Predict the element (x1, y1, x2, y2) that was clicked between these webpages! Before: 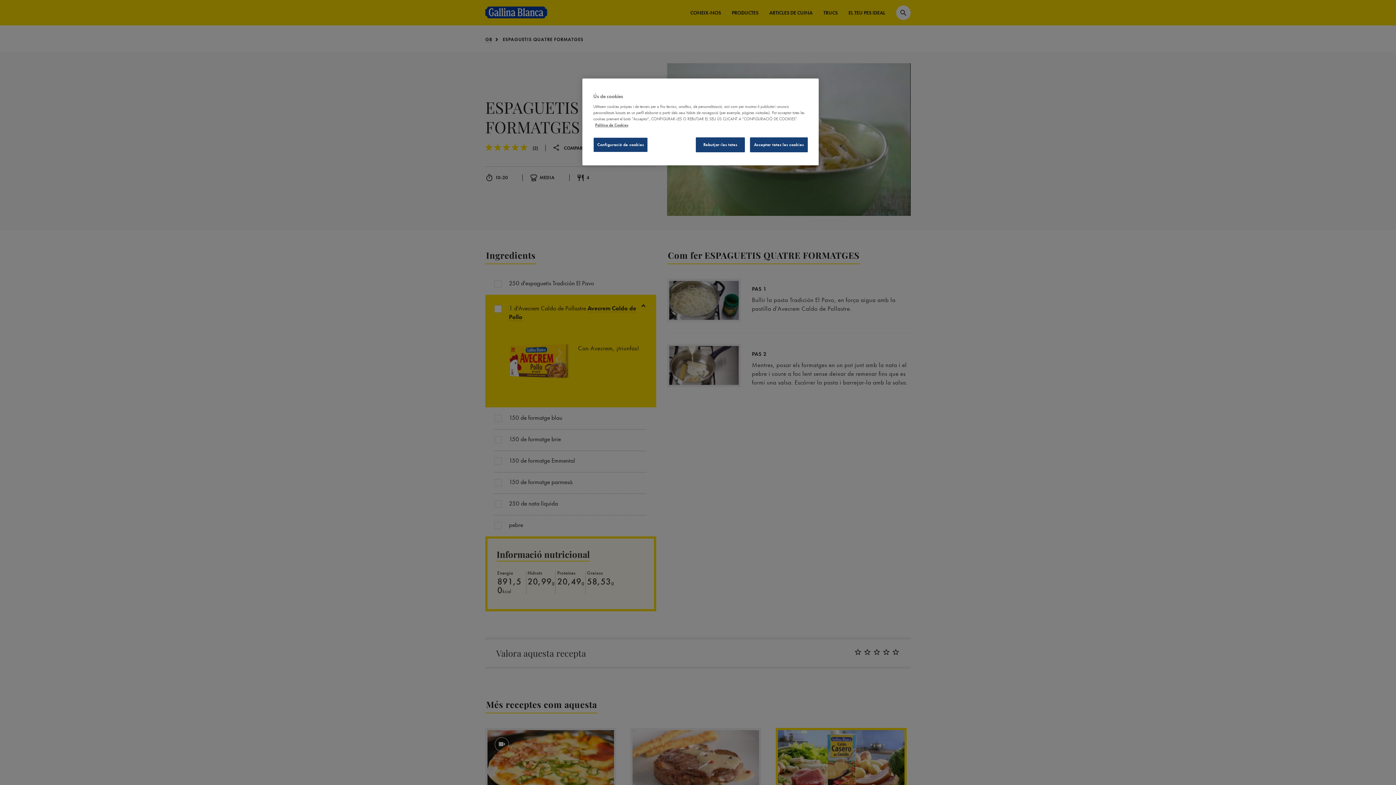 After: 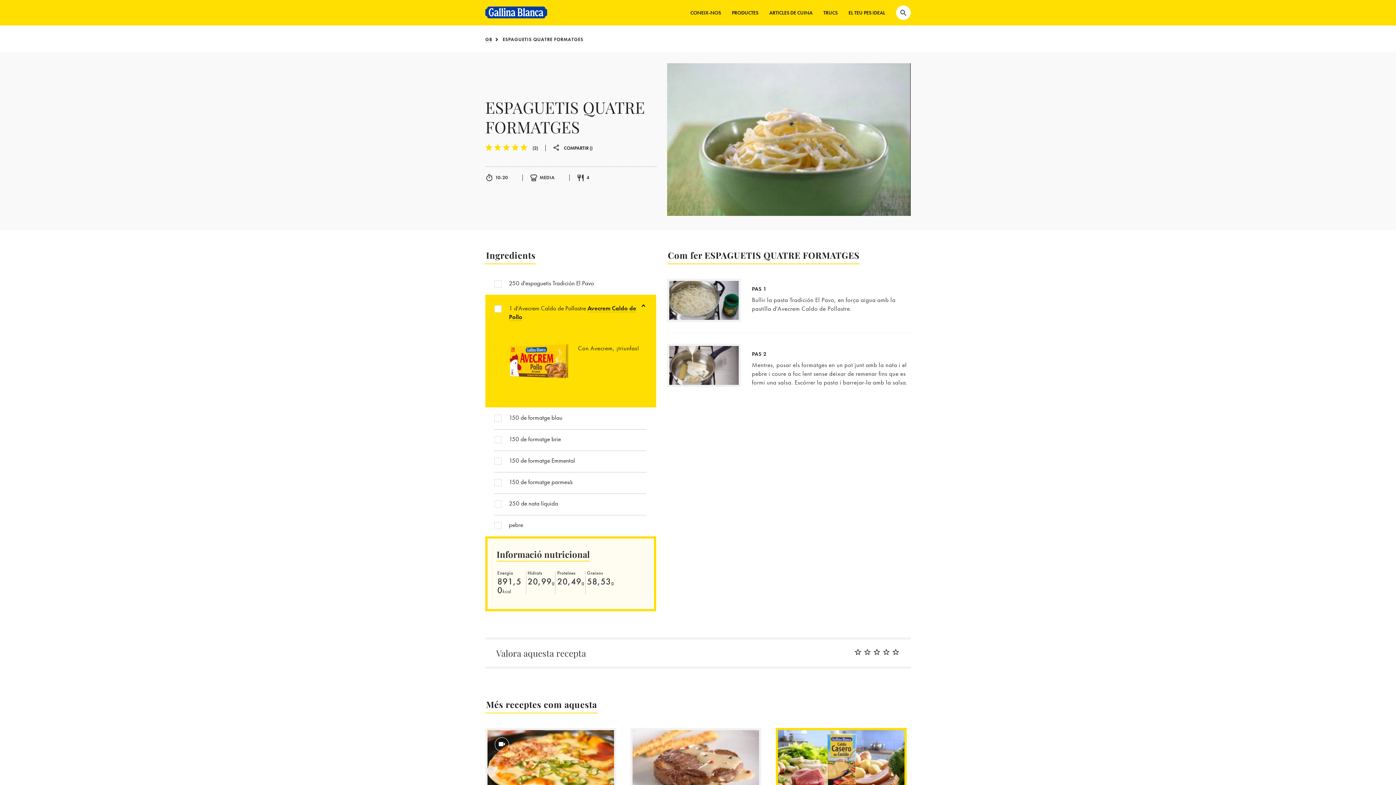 Action: bbox: (695, 137, 745, 152) label: Rebutjar-les totes